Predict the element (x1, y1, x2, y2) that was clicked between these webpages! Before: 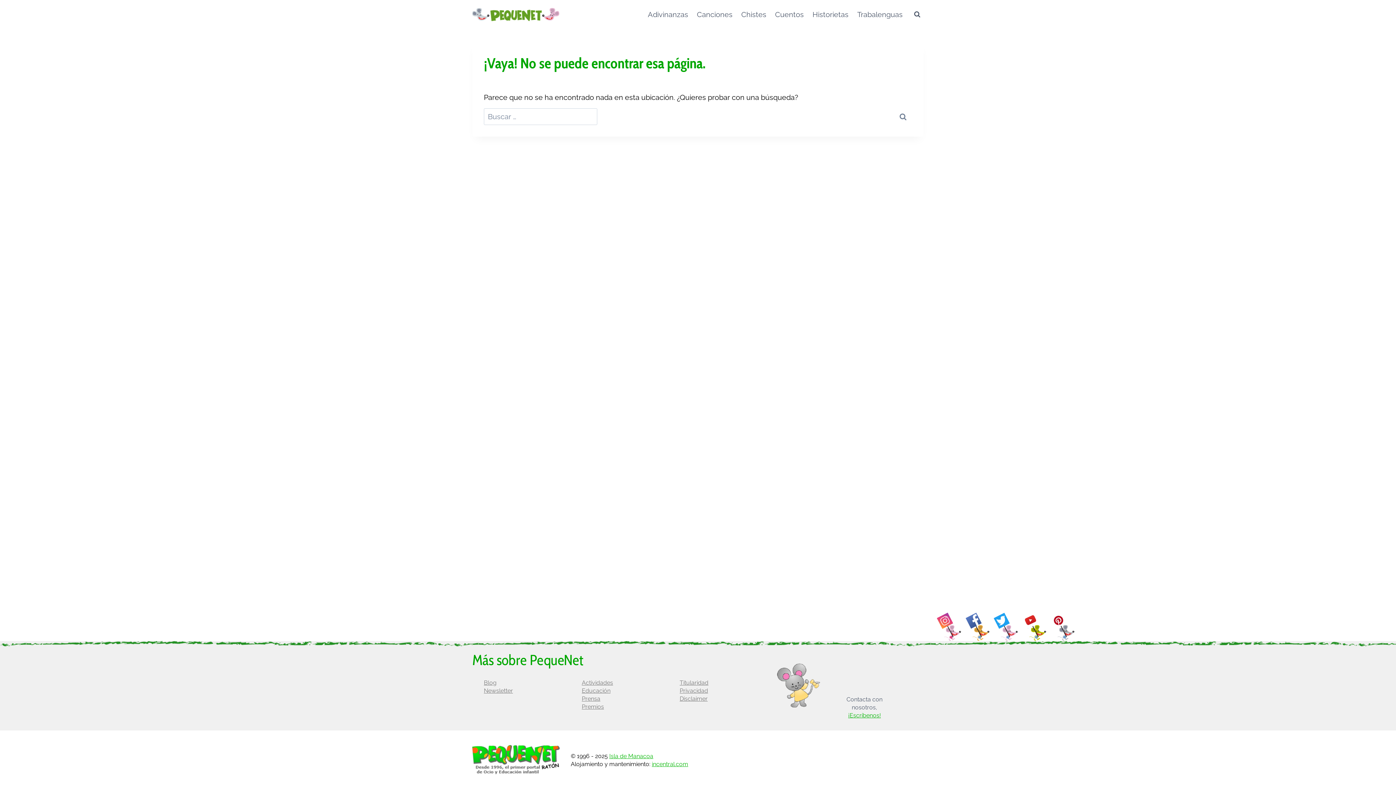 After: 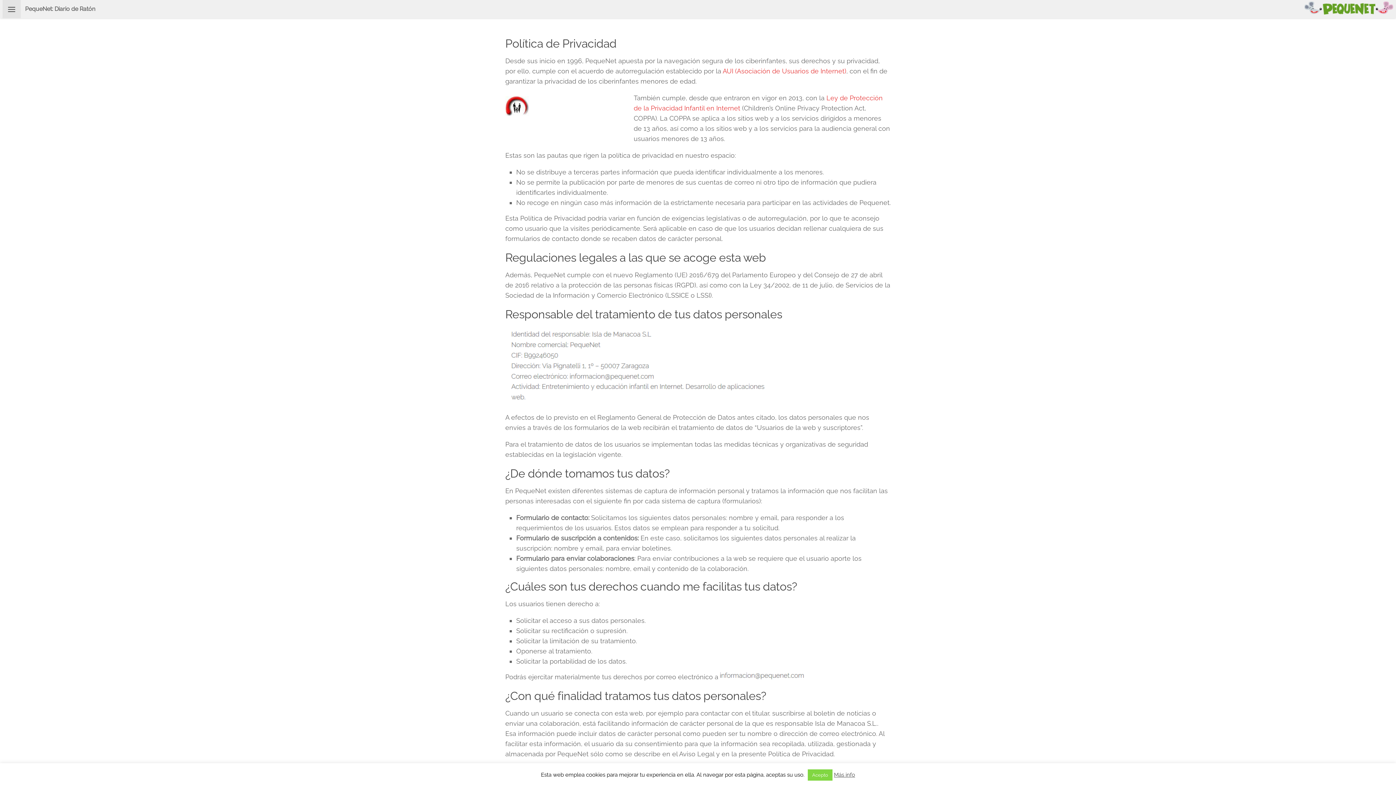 Action: label: Privacidad bbox: (679, 687, 708, 694)